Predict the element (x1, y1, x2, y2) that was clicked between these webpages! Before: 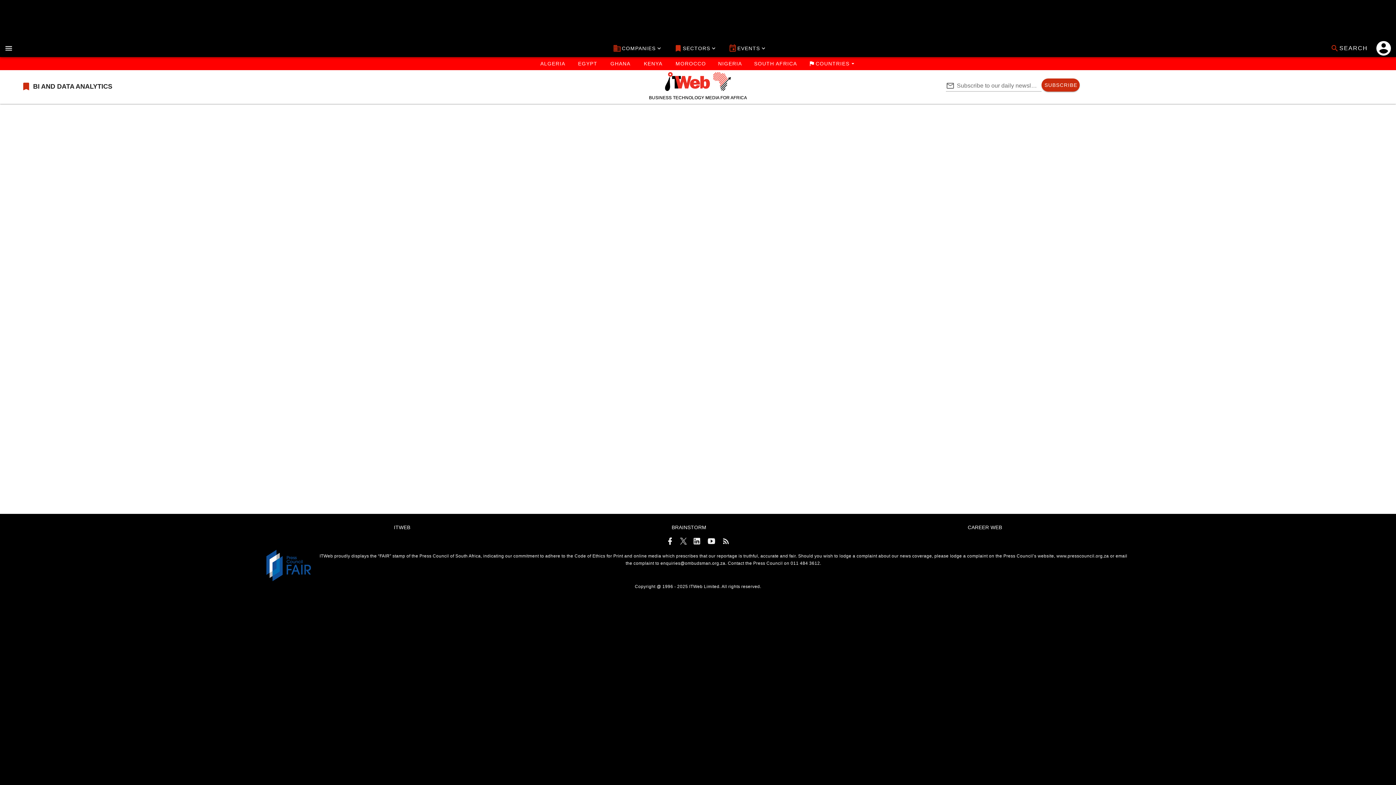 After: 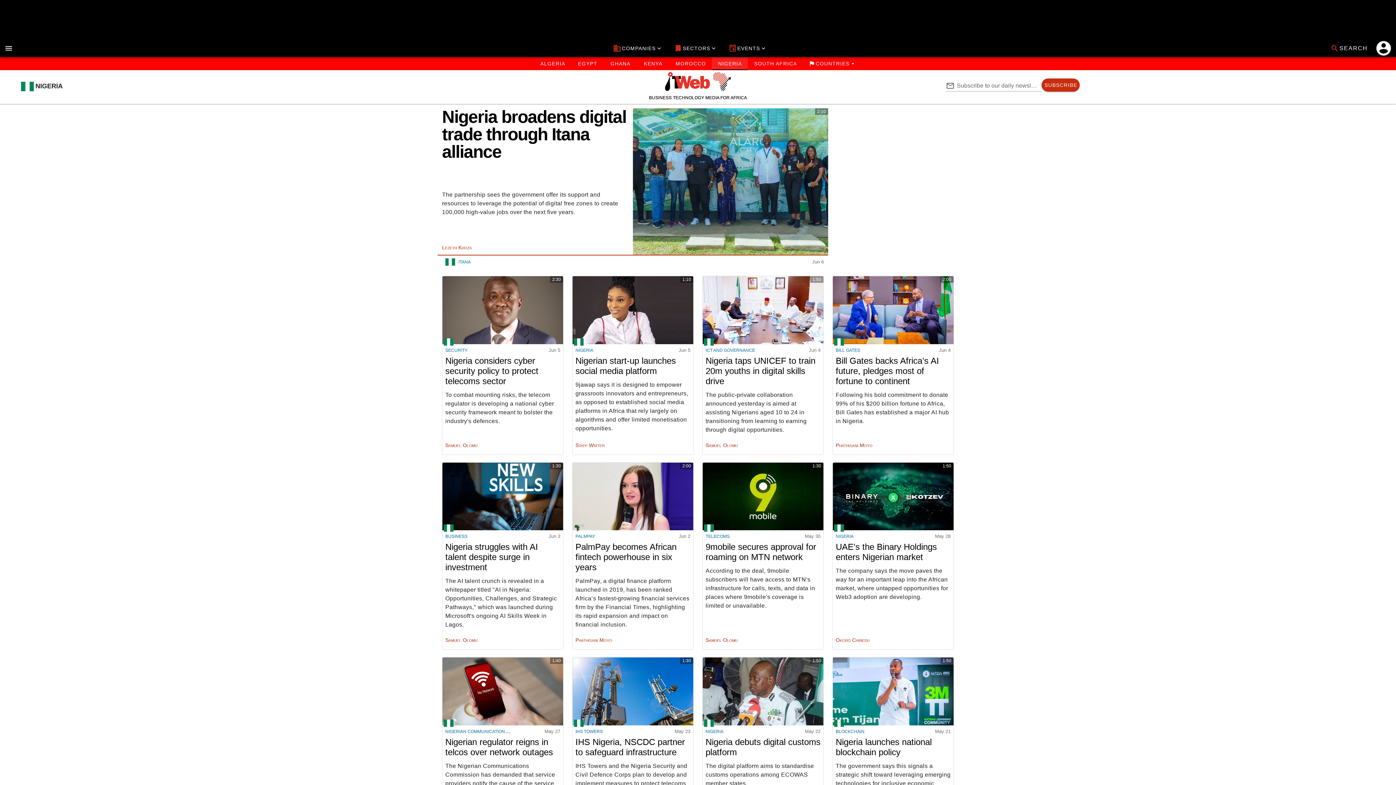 Action: bbox: (712, 57, 748, 70) label: NIGERIA